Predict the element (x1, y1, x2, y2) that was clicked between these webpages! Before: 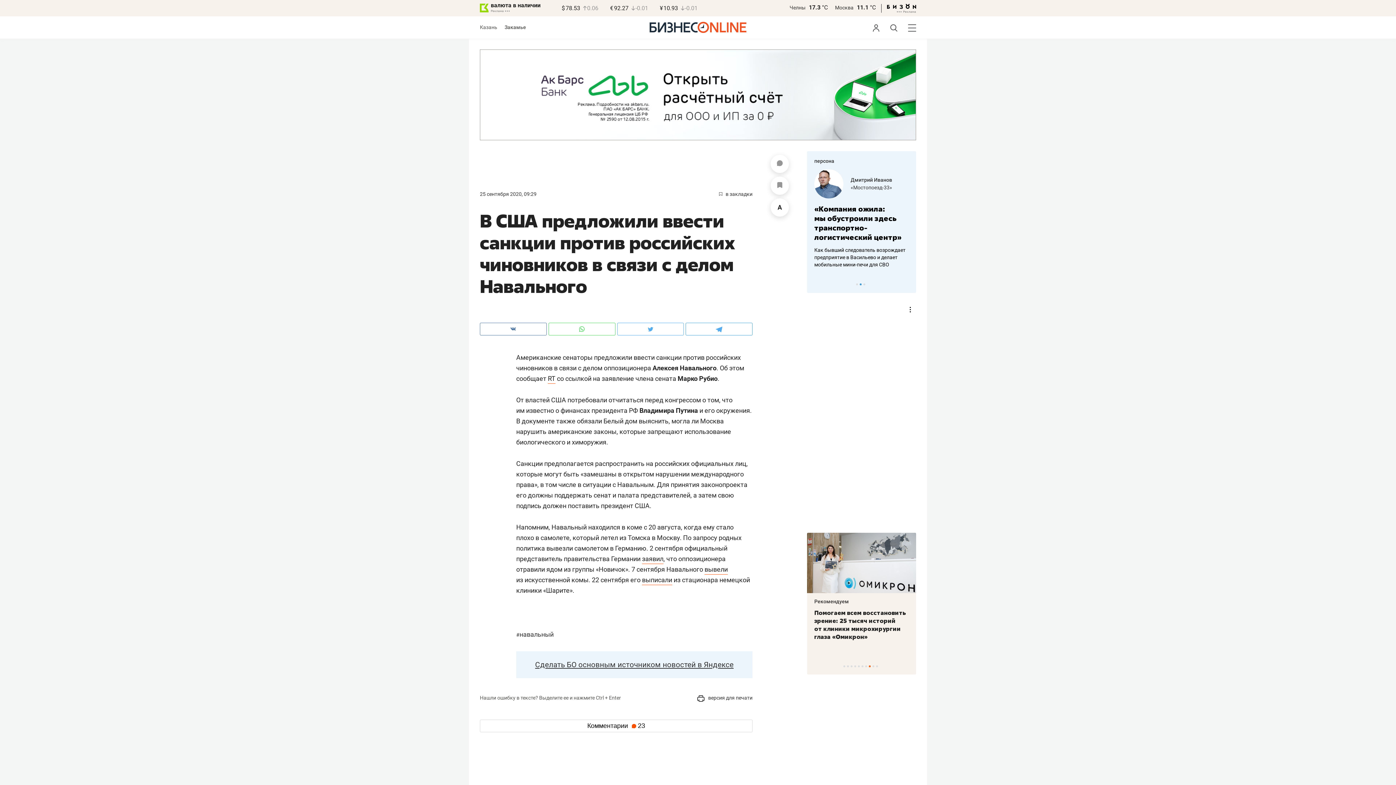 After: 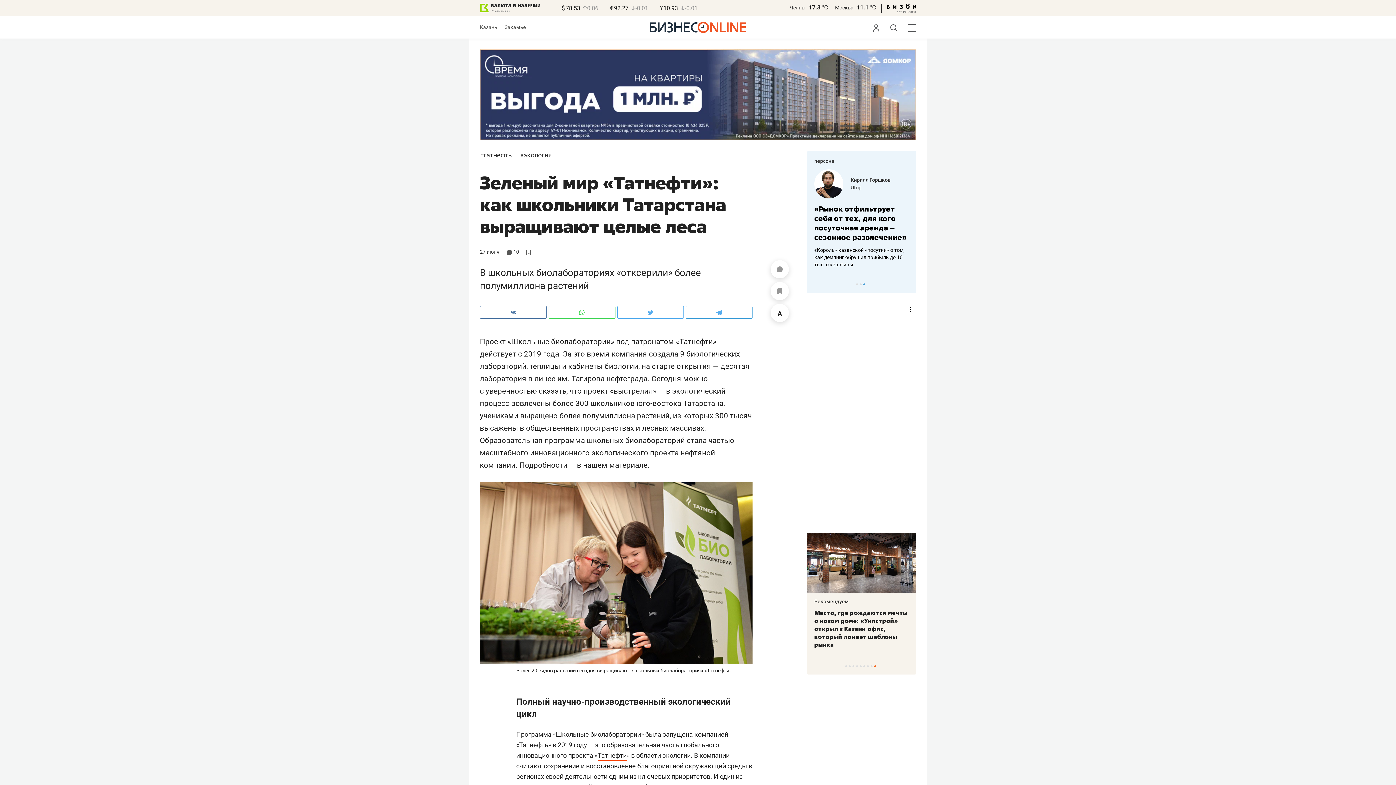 Action: label: Рекомендуем bbox: (814, 599, 849, 604)